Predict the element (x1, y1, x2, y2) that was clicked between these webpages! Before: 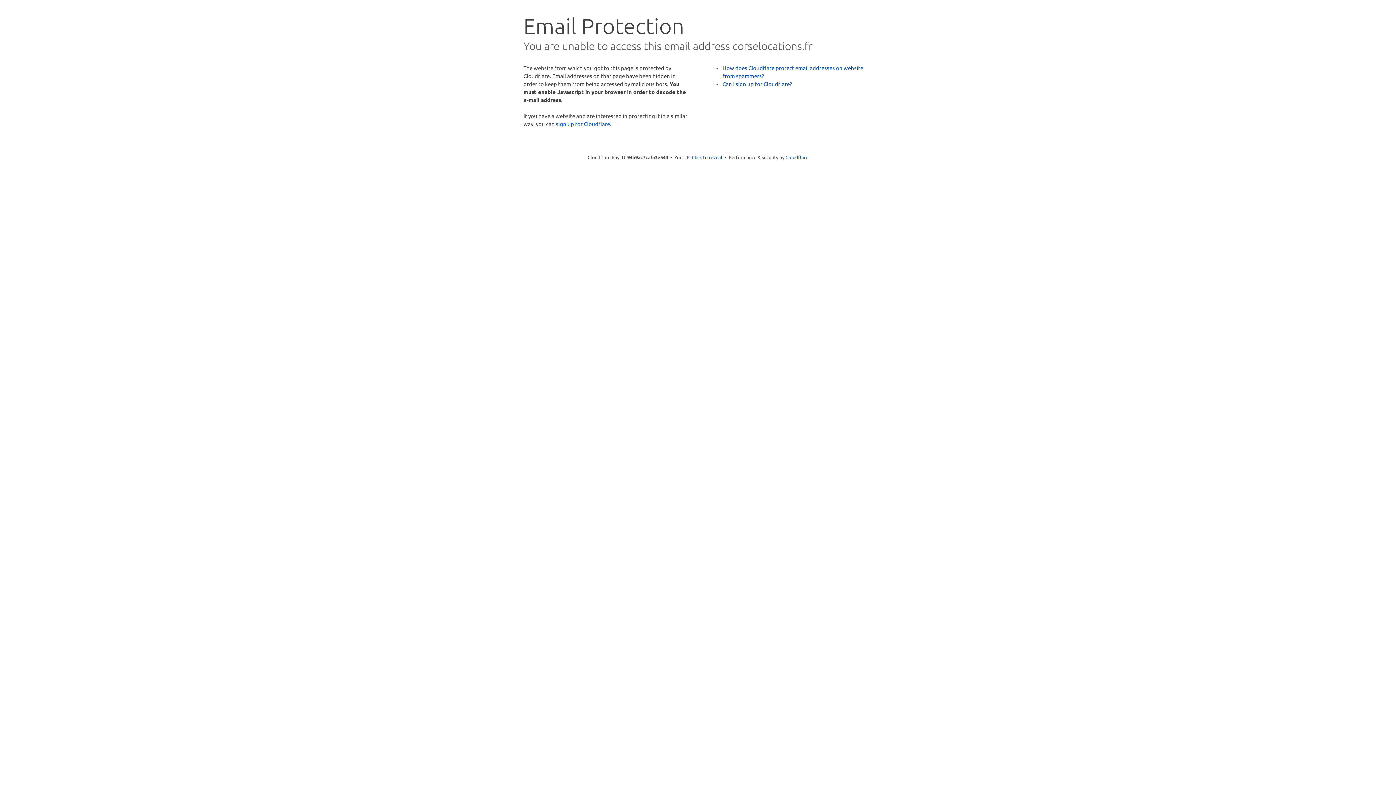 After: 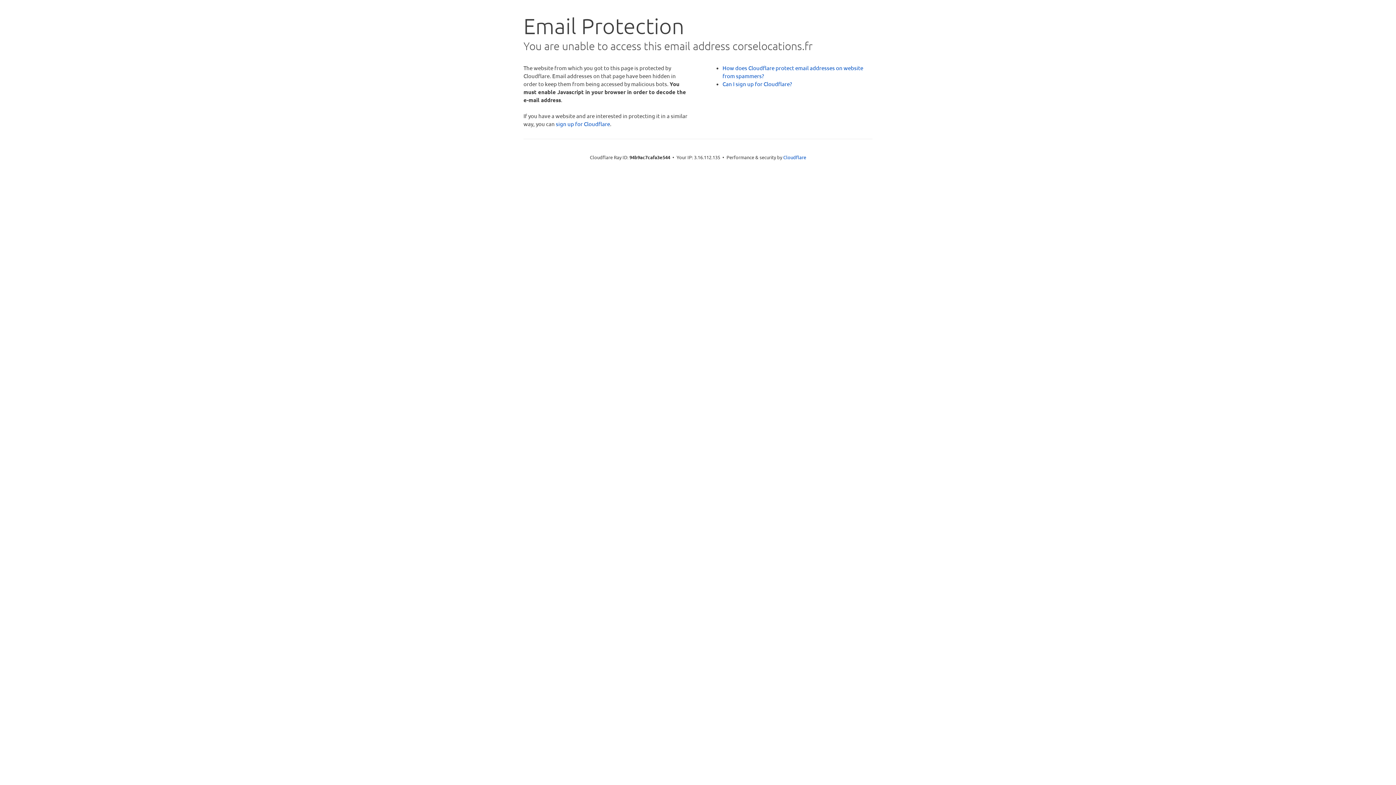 Action: bbox: (692, 153, 722, 160) label: Click to reveal